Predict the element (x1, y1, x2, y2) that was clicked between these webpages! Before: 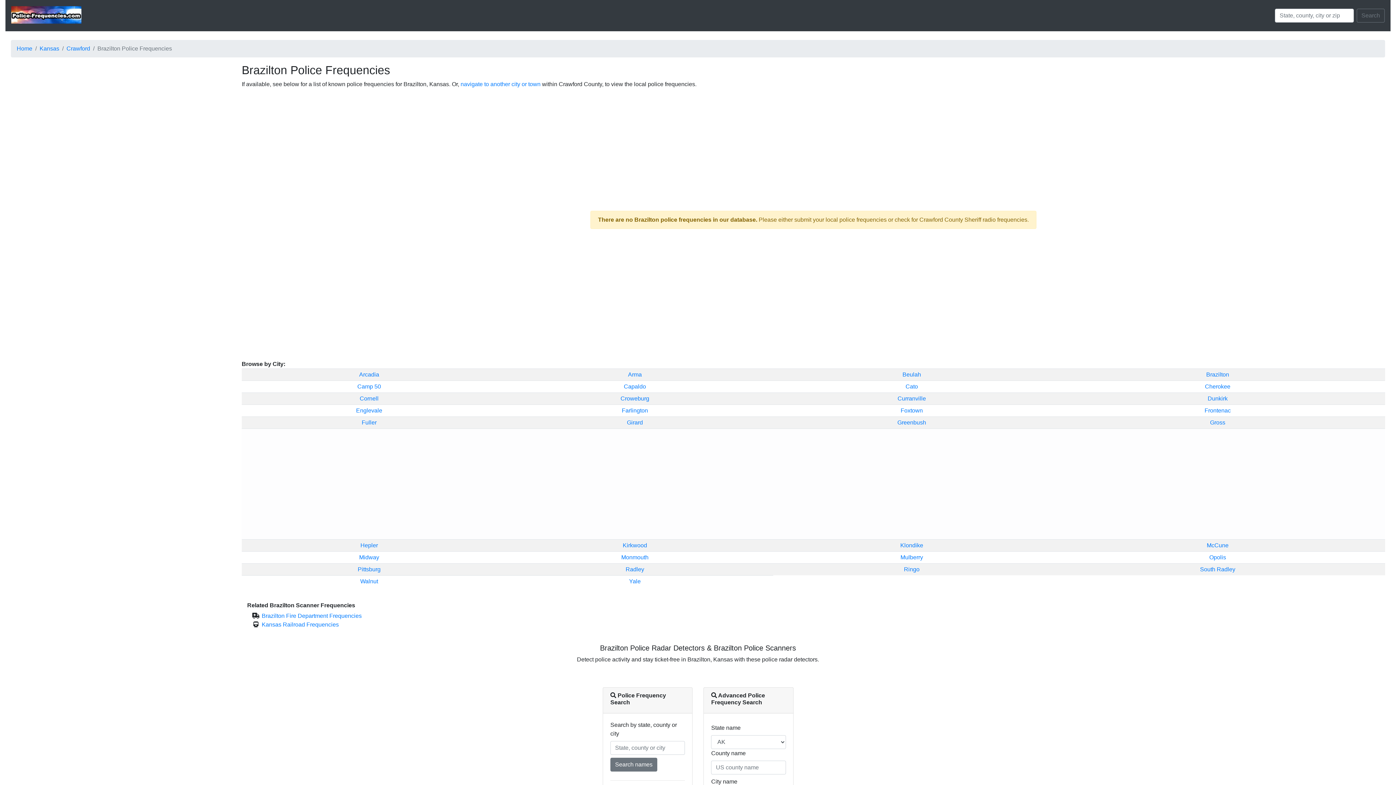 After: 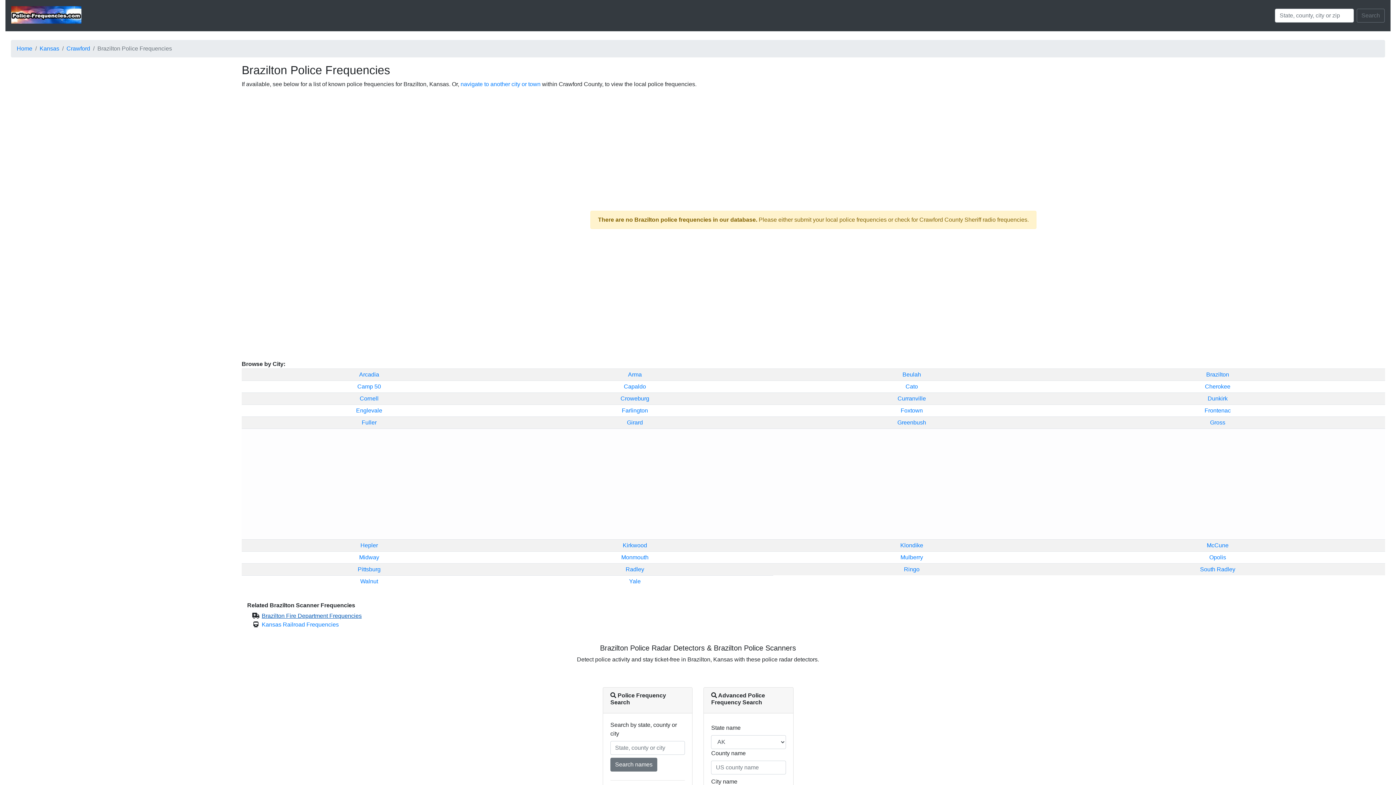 Action: bbox: (261, 612, 361, 619) label: Brazilton Fire Department Frequencies